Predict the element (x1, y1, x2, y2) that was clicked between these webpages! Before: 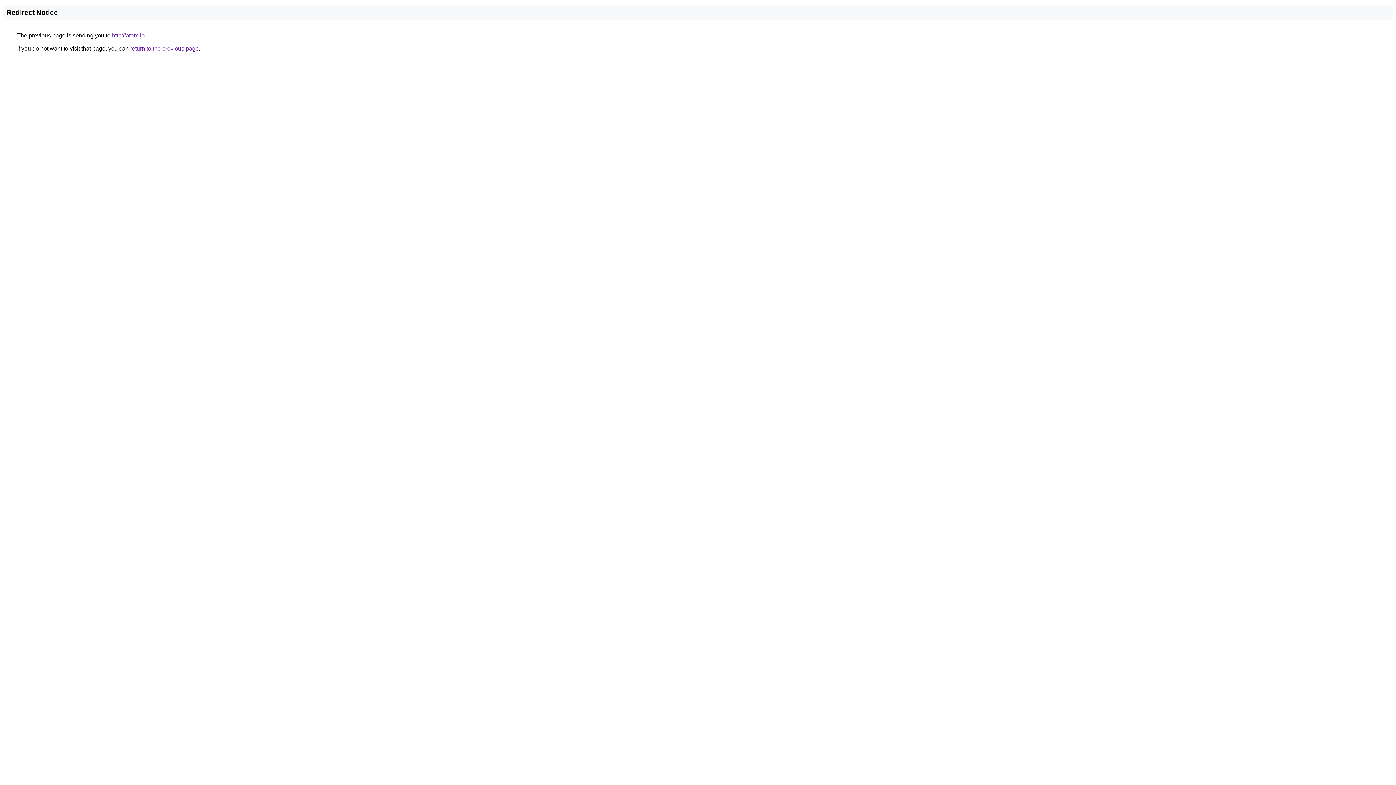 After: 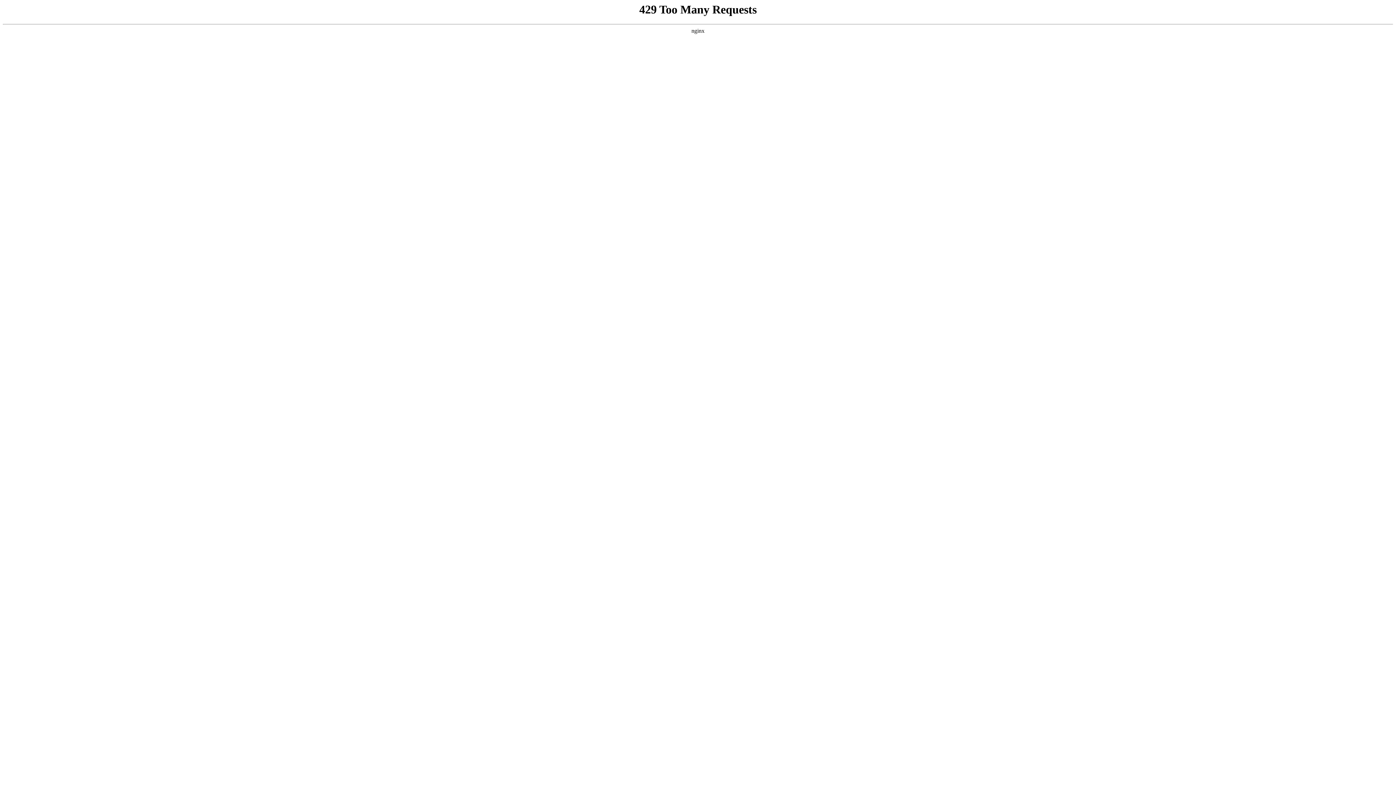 Action: label: http://atom.io bbox: (112, 32, 144, 38)